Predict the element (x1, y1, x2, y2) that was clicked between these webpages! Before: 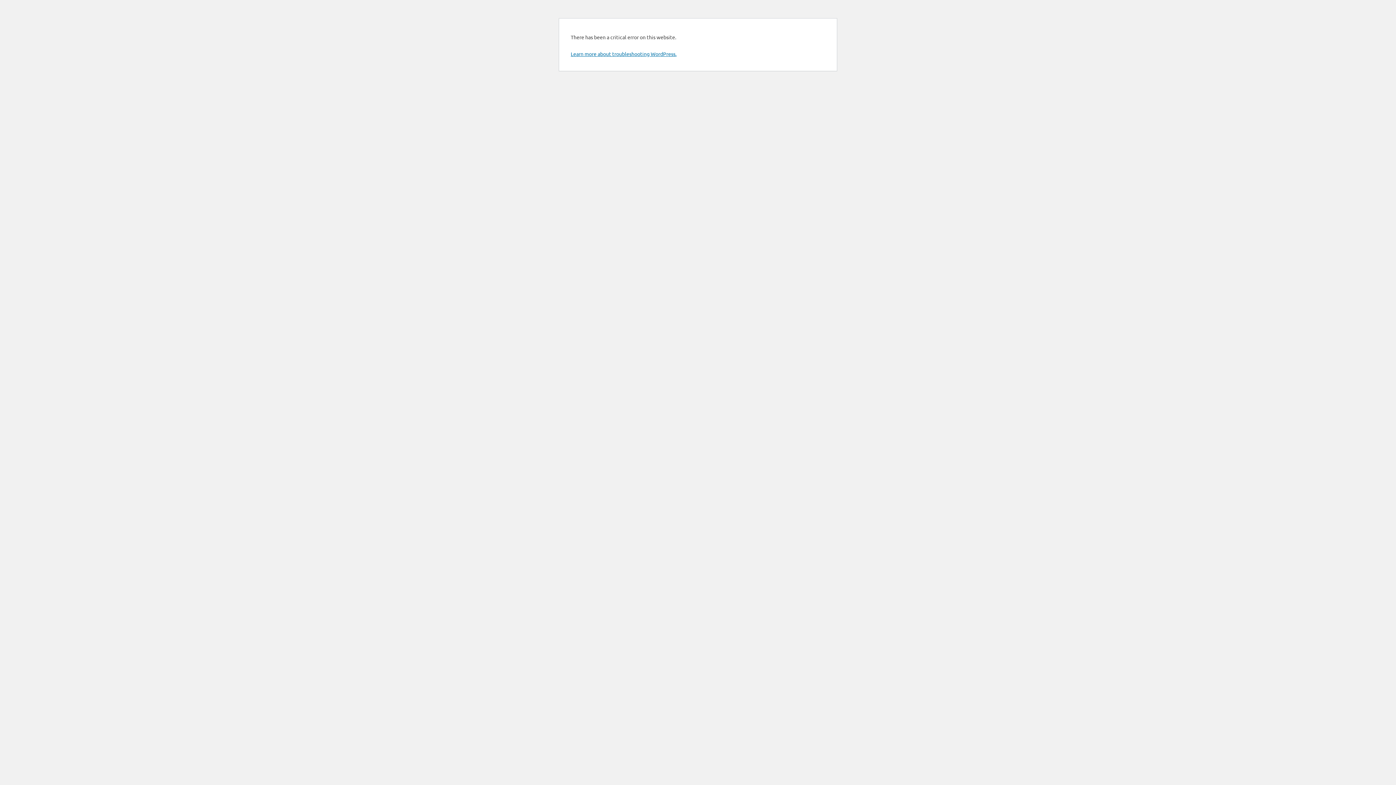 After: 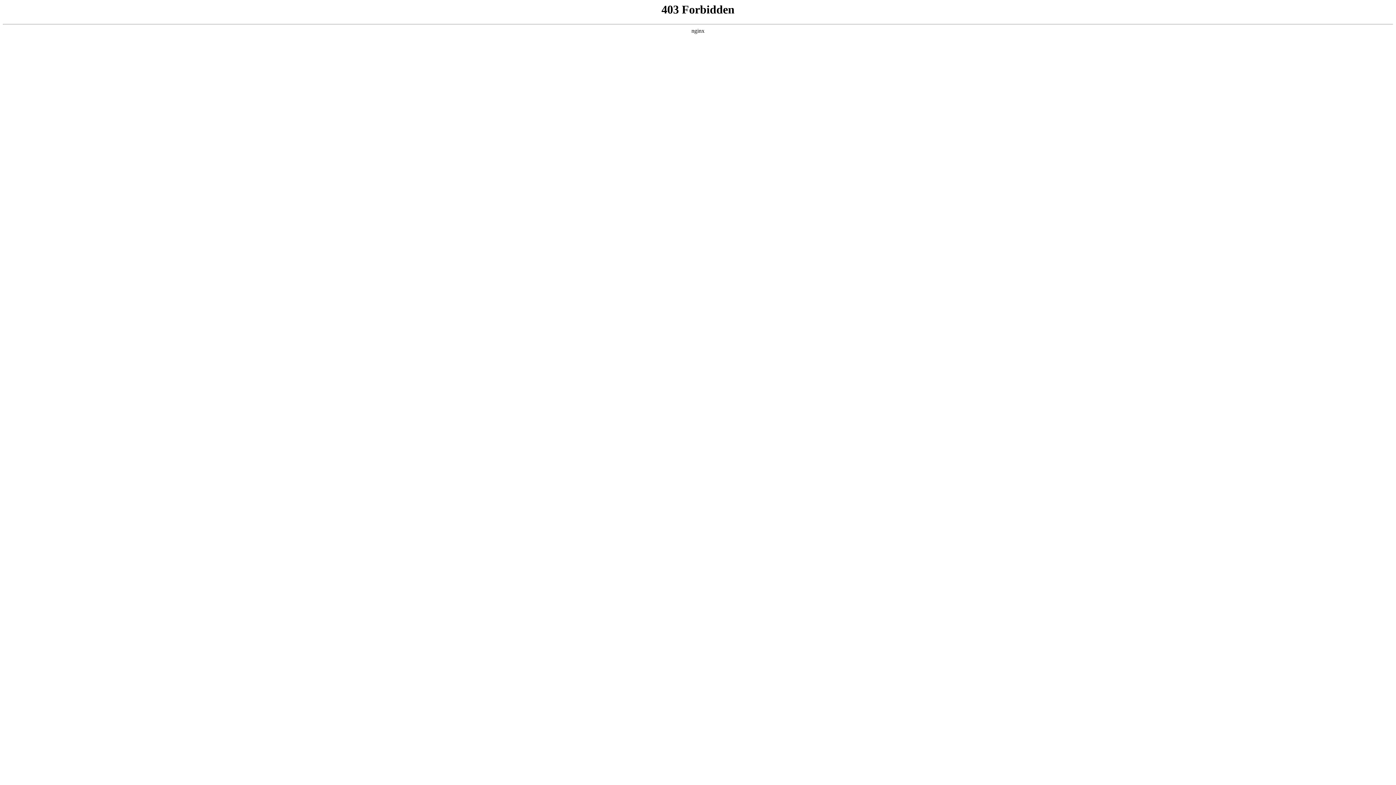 Action: label: Learn more about troubleshooting WordPress. bbox: (570, 50, 676, 57)